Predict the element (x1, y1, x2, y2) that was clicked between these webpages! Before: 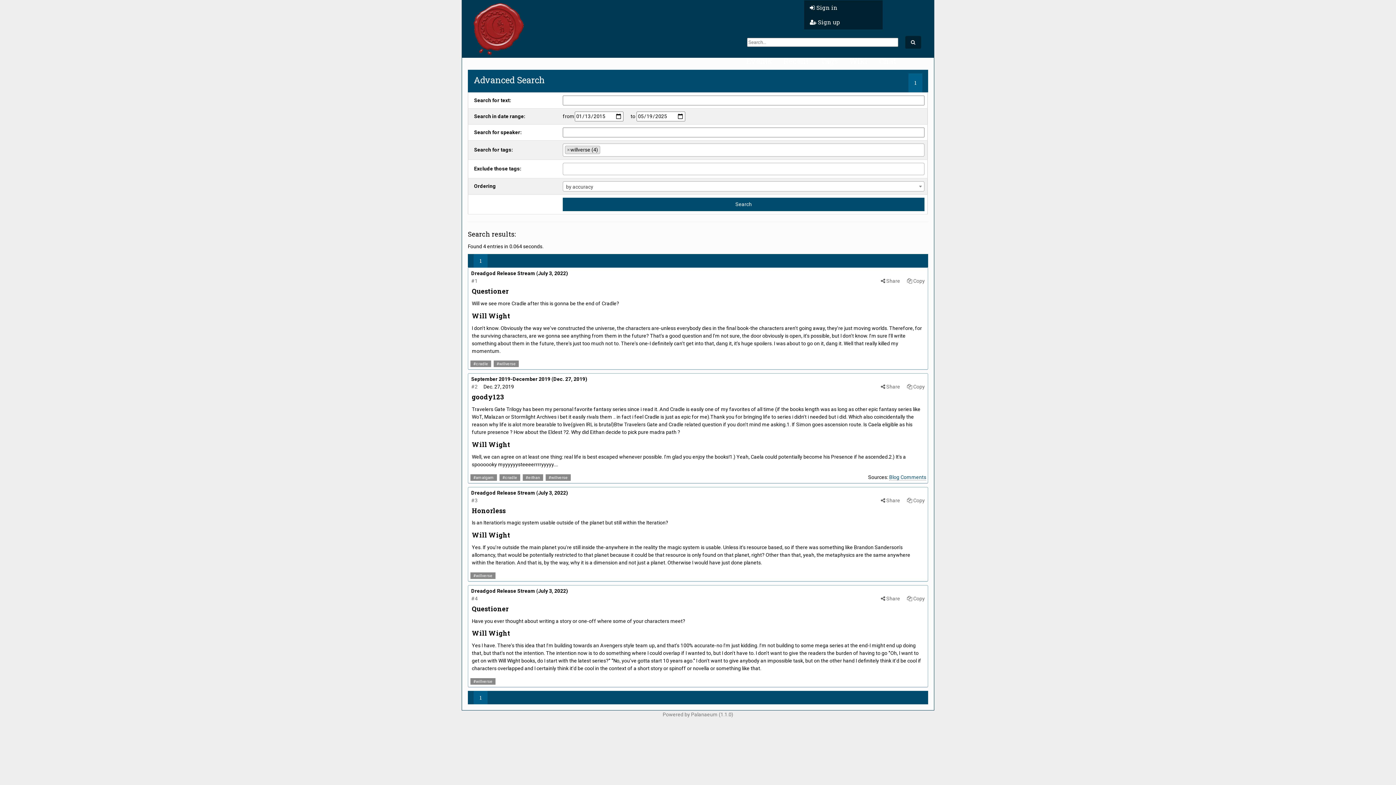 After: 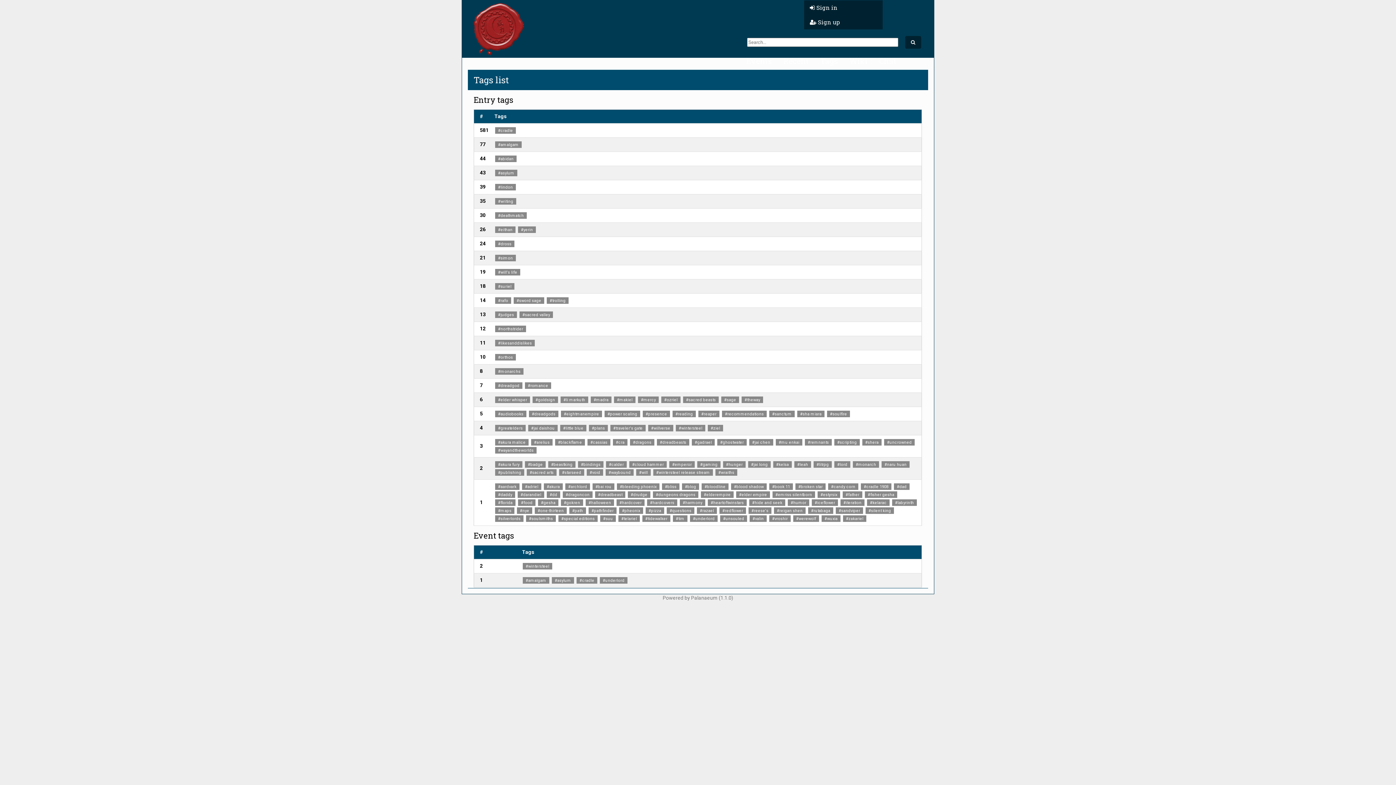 Action: bbox: (814, 52, 843, 69) label: Tags